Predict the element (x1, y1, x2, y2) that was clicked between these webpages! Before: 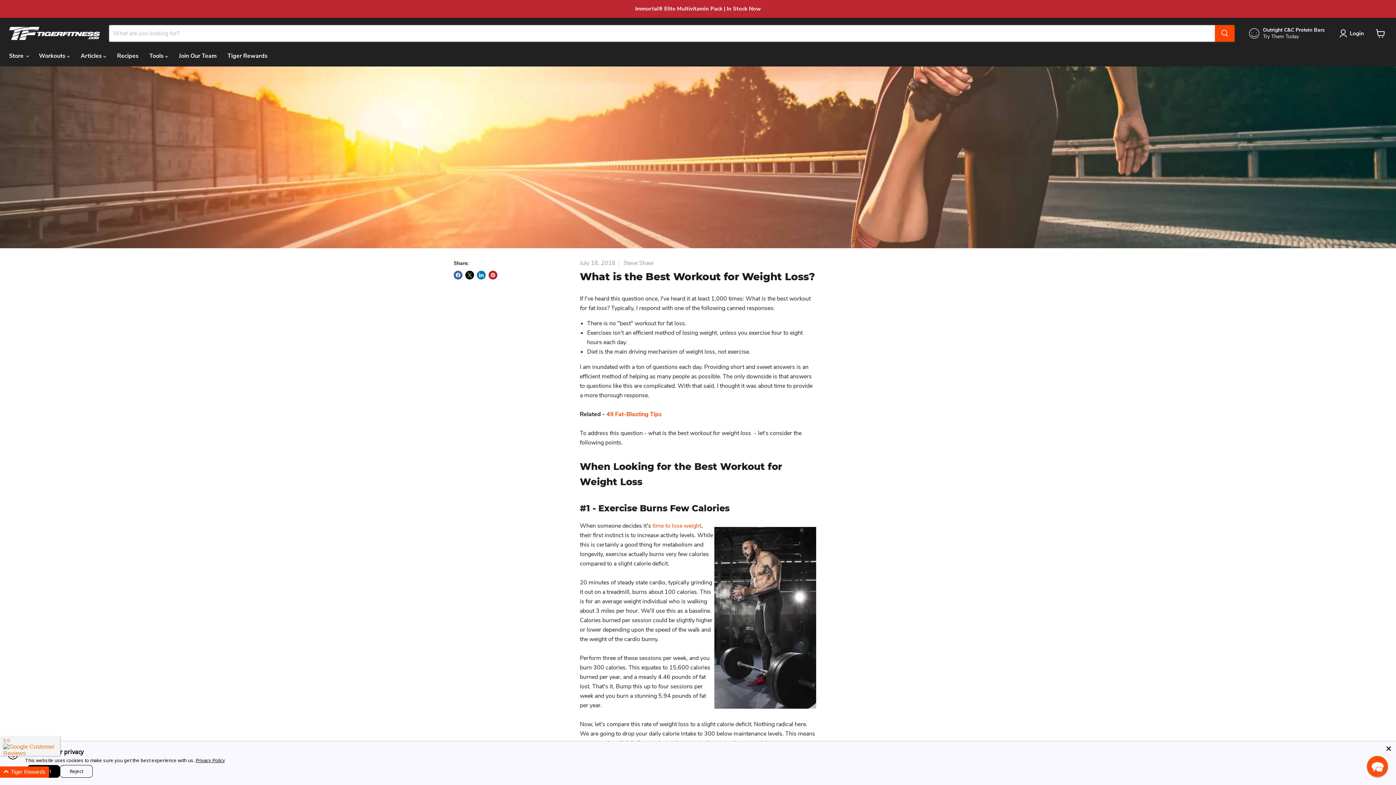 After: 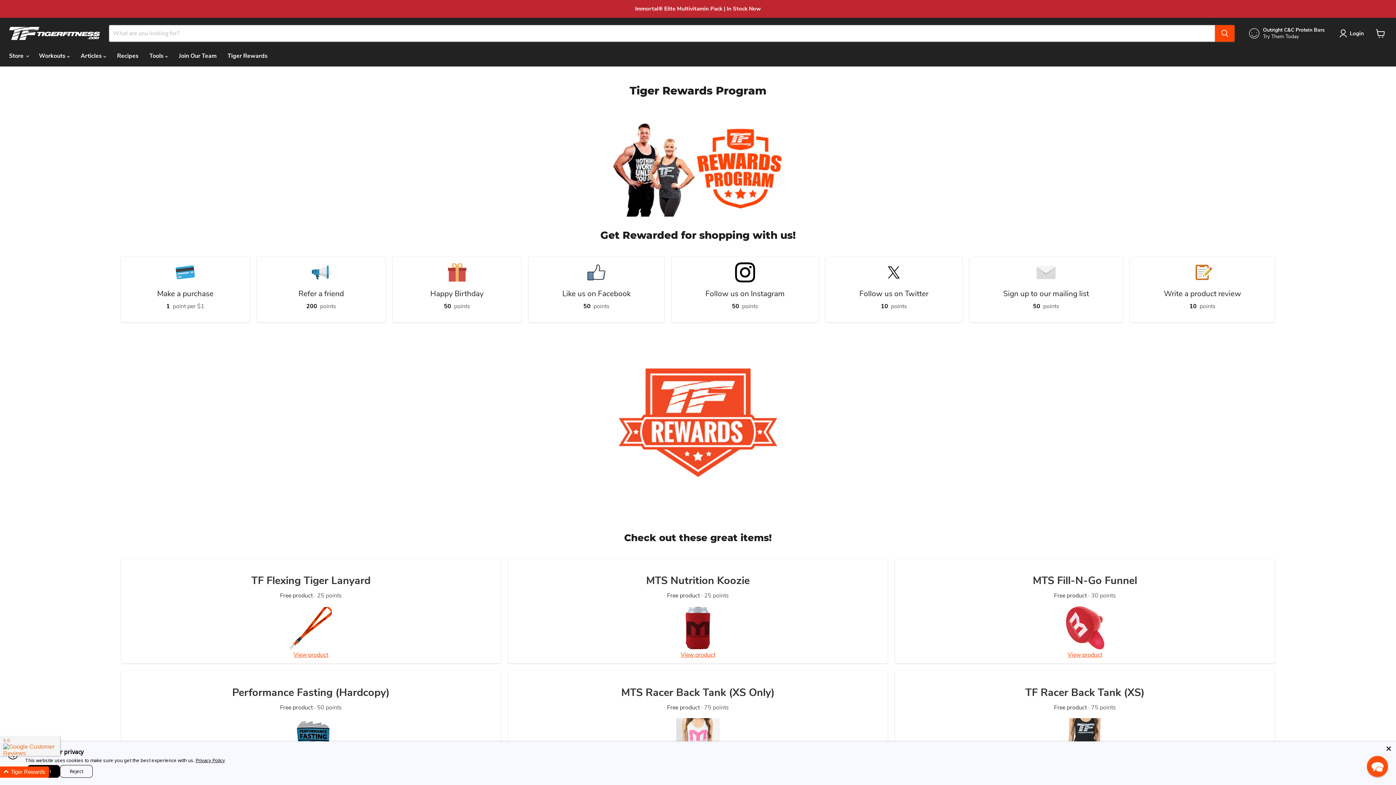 Action: label: Tiger Rewards bbox: (222, 48, 273, 63)